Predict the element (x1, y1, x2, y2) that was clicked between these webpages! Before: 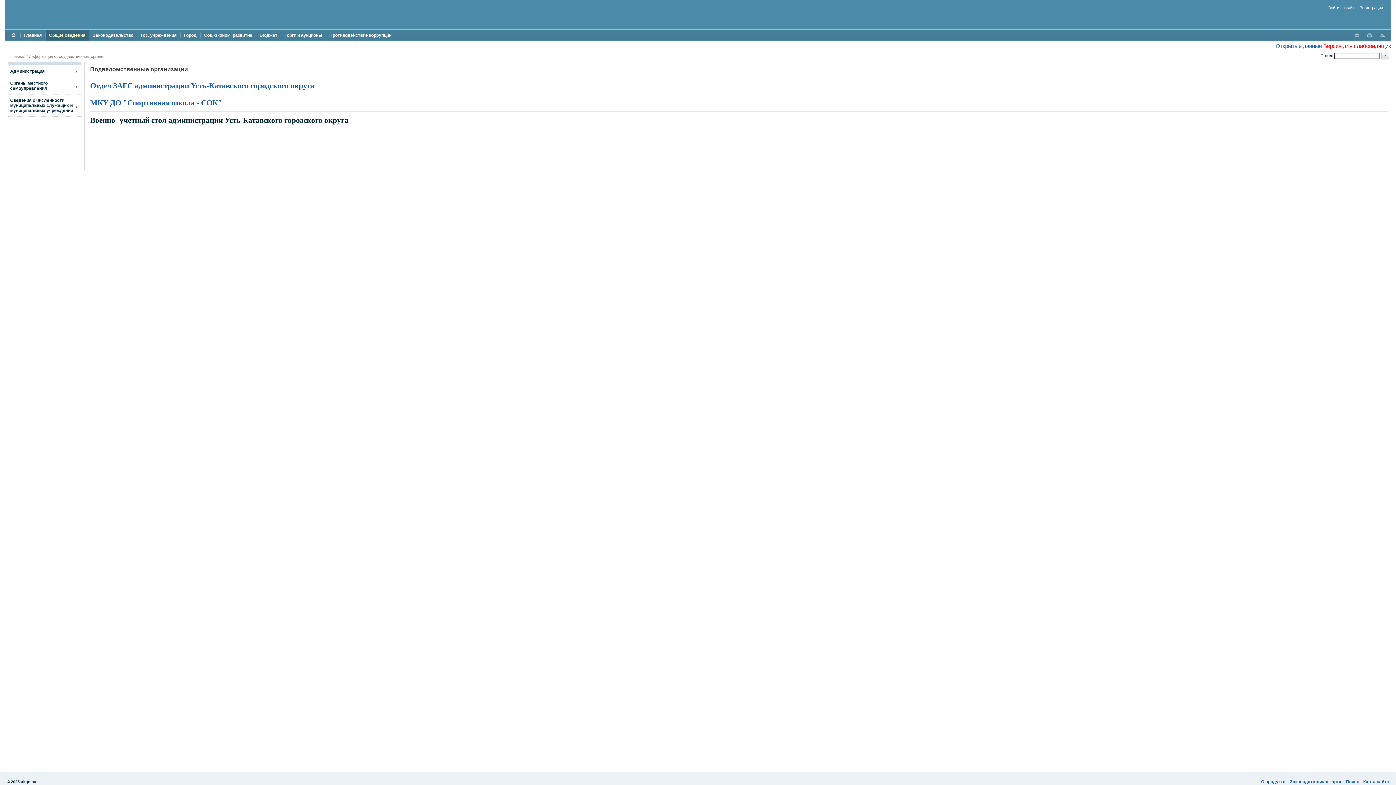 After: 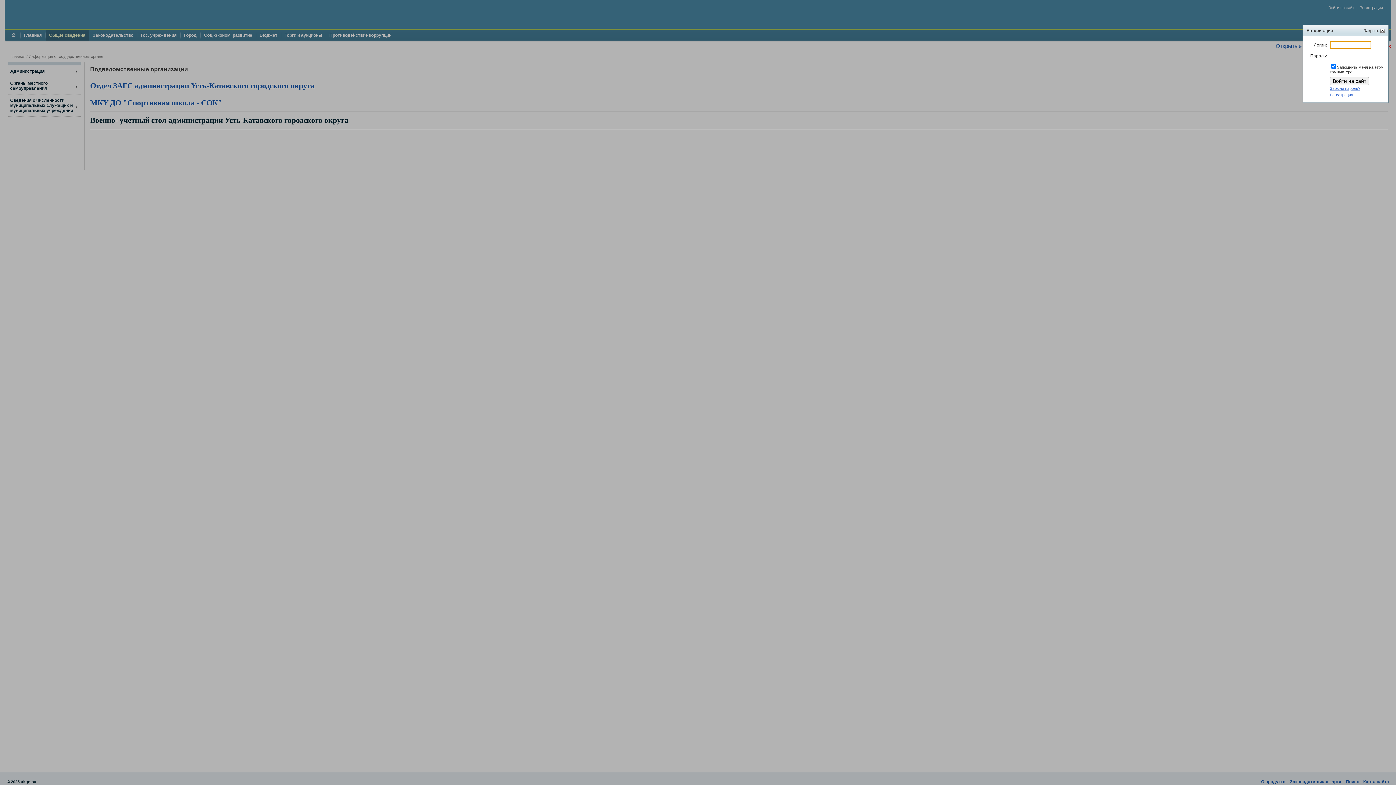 Action: bbox: (1328, 5, 1354, 9) label: Войти на сайт